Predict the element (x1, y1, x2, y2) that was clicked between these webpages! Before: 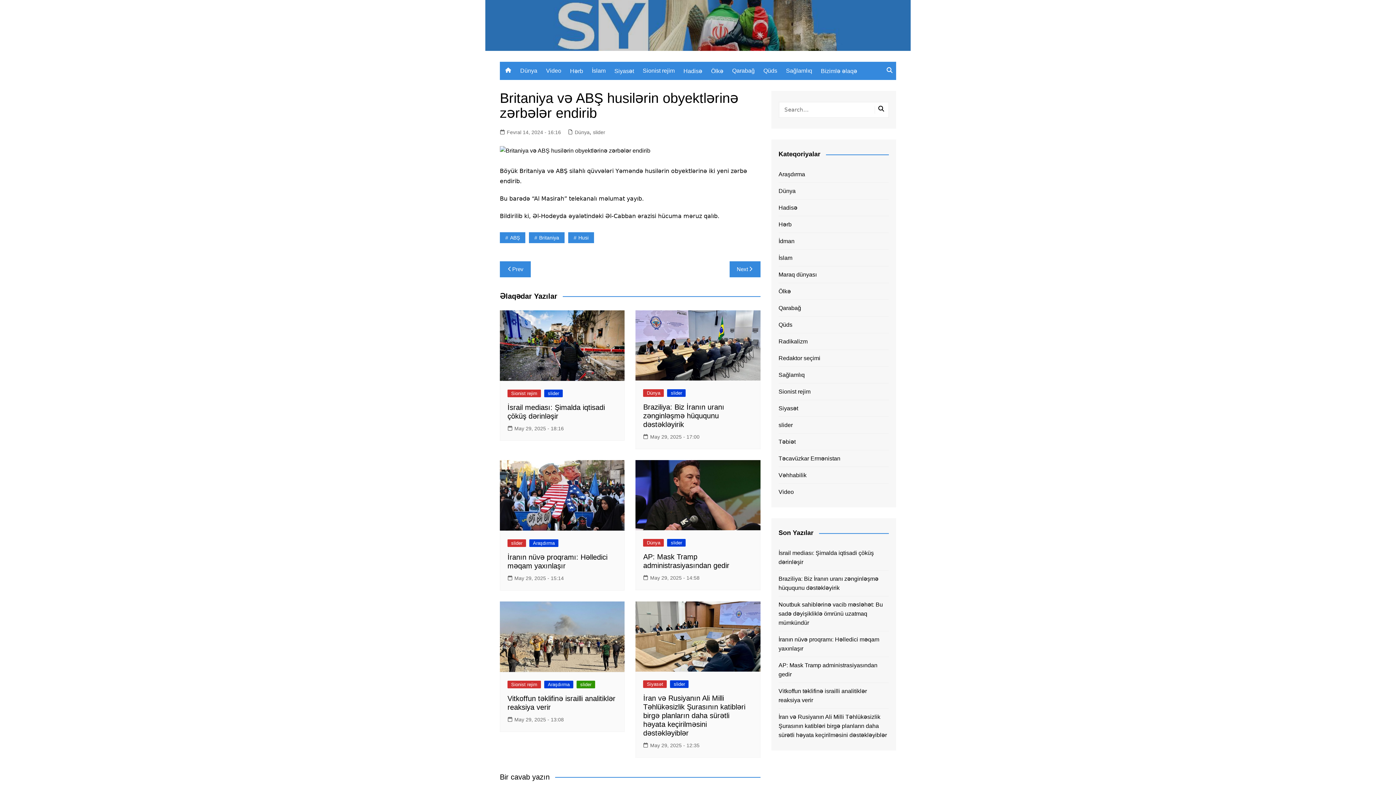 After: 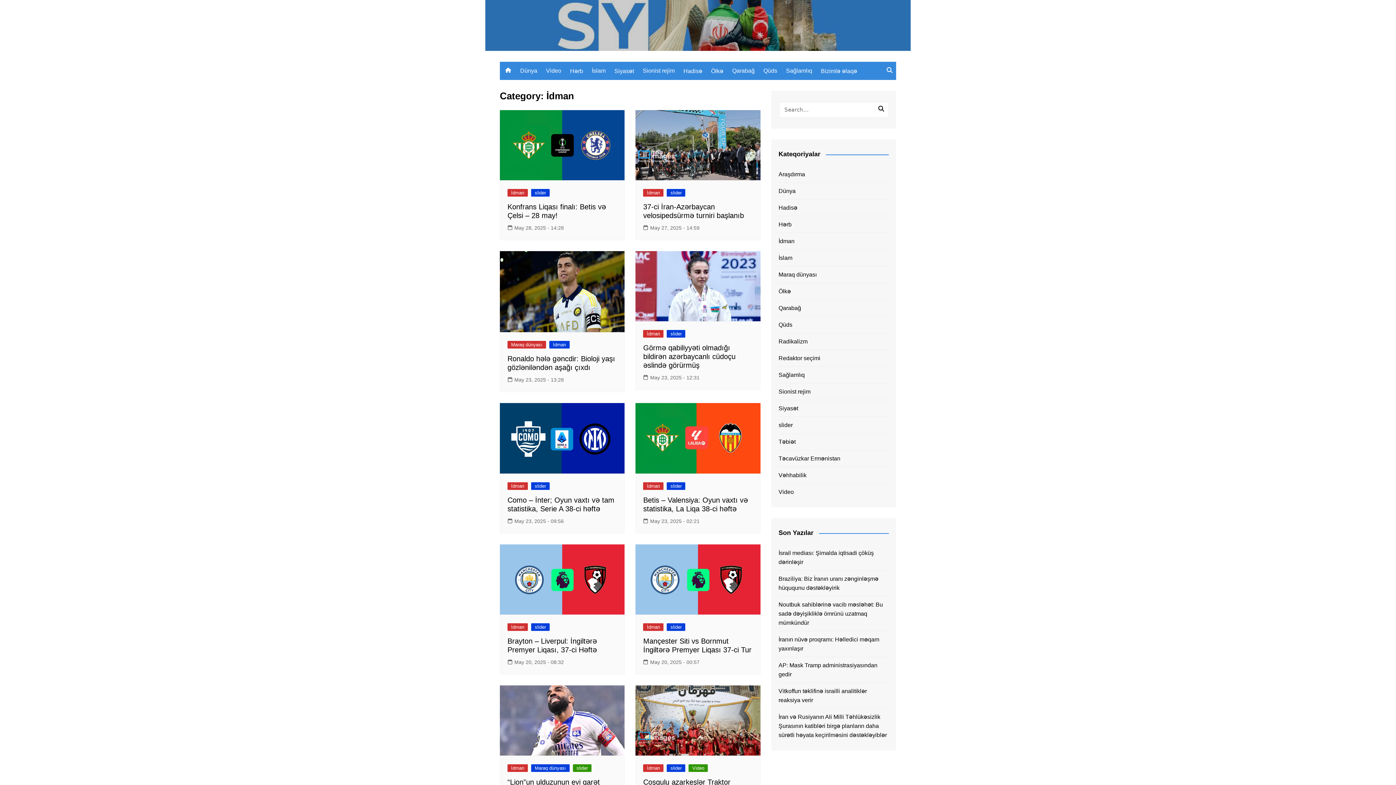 Action: label: İdman bbox: (778, 236, 794, 245)